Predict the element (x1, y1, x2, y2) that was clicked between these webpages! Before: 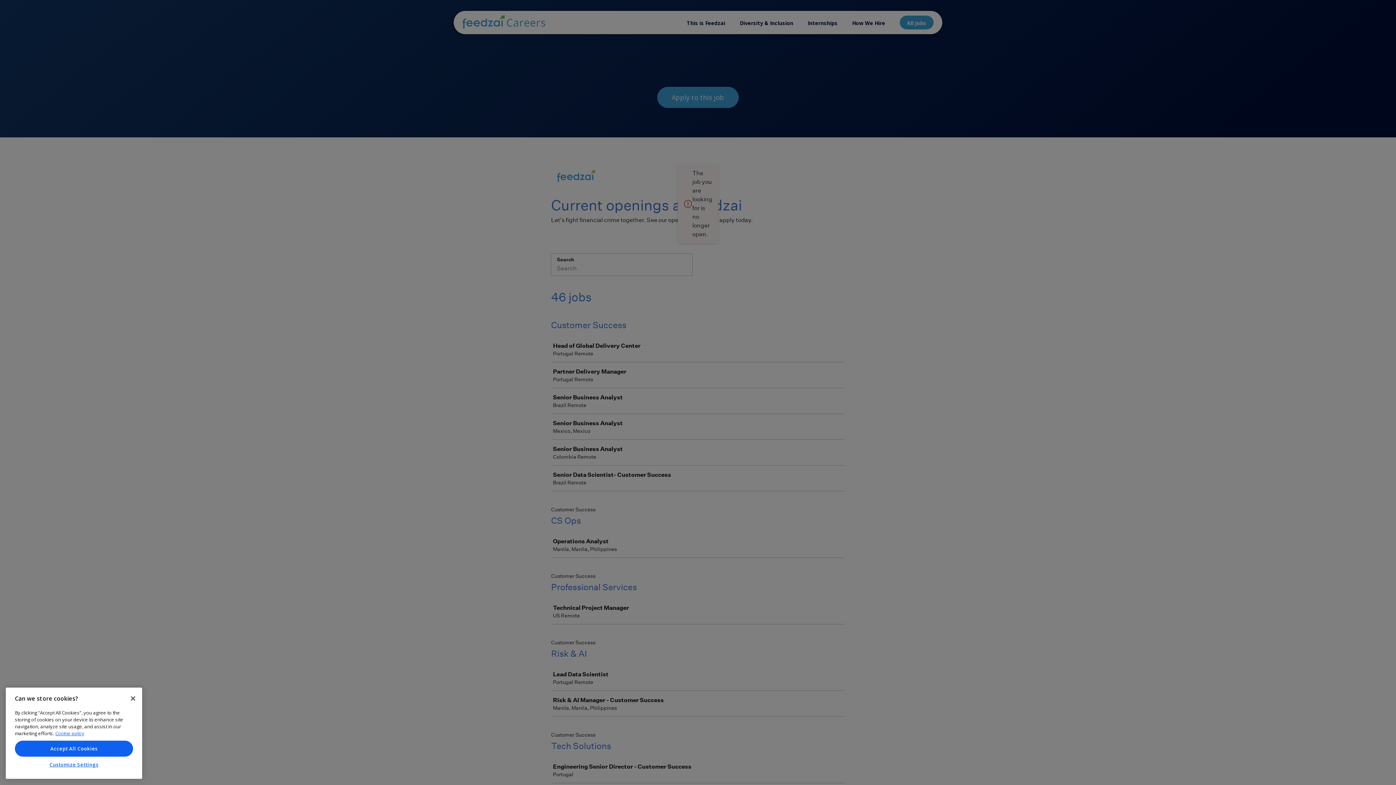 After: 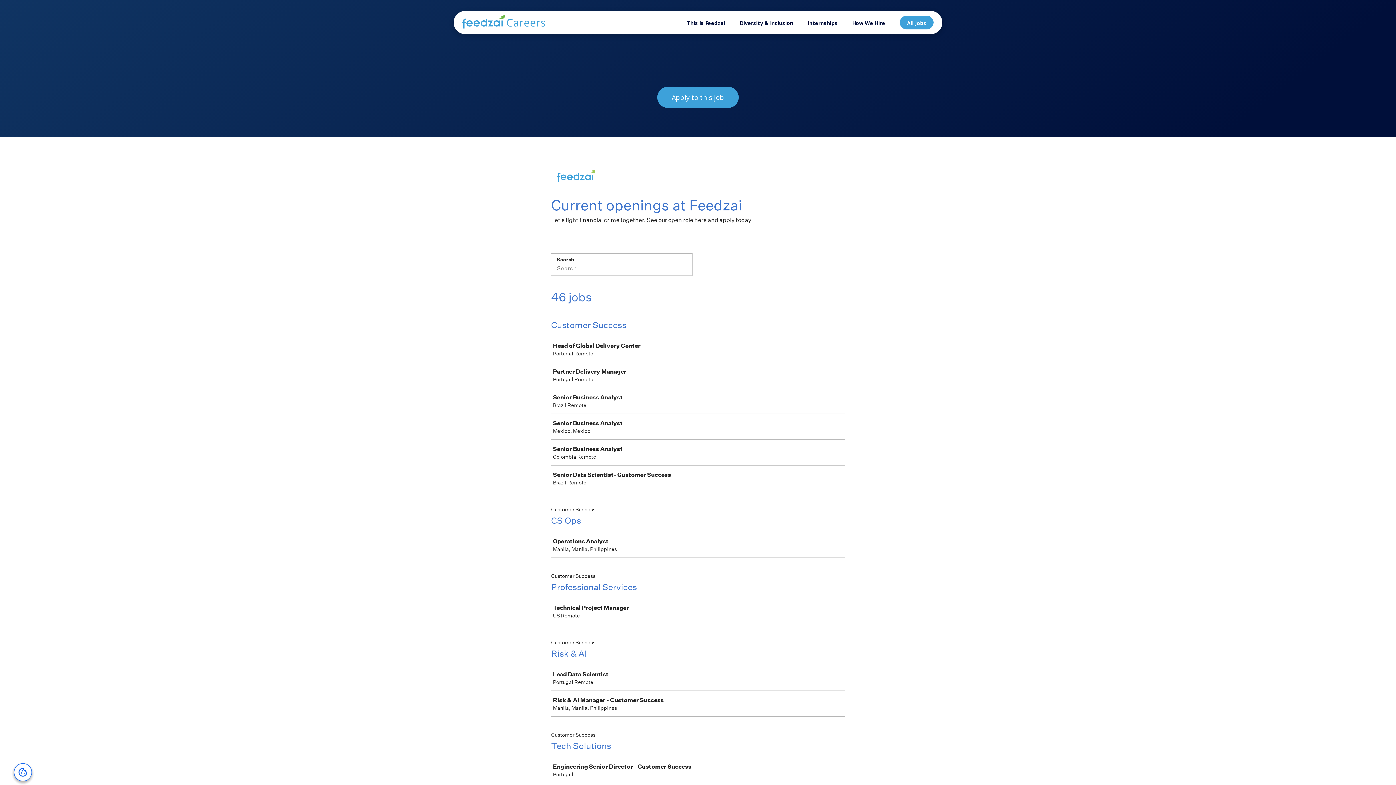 Action: bbox: (14, 756, 133, 772) label: Accept All Cookies